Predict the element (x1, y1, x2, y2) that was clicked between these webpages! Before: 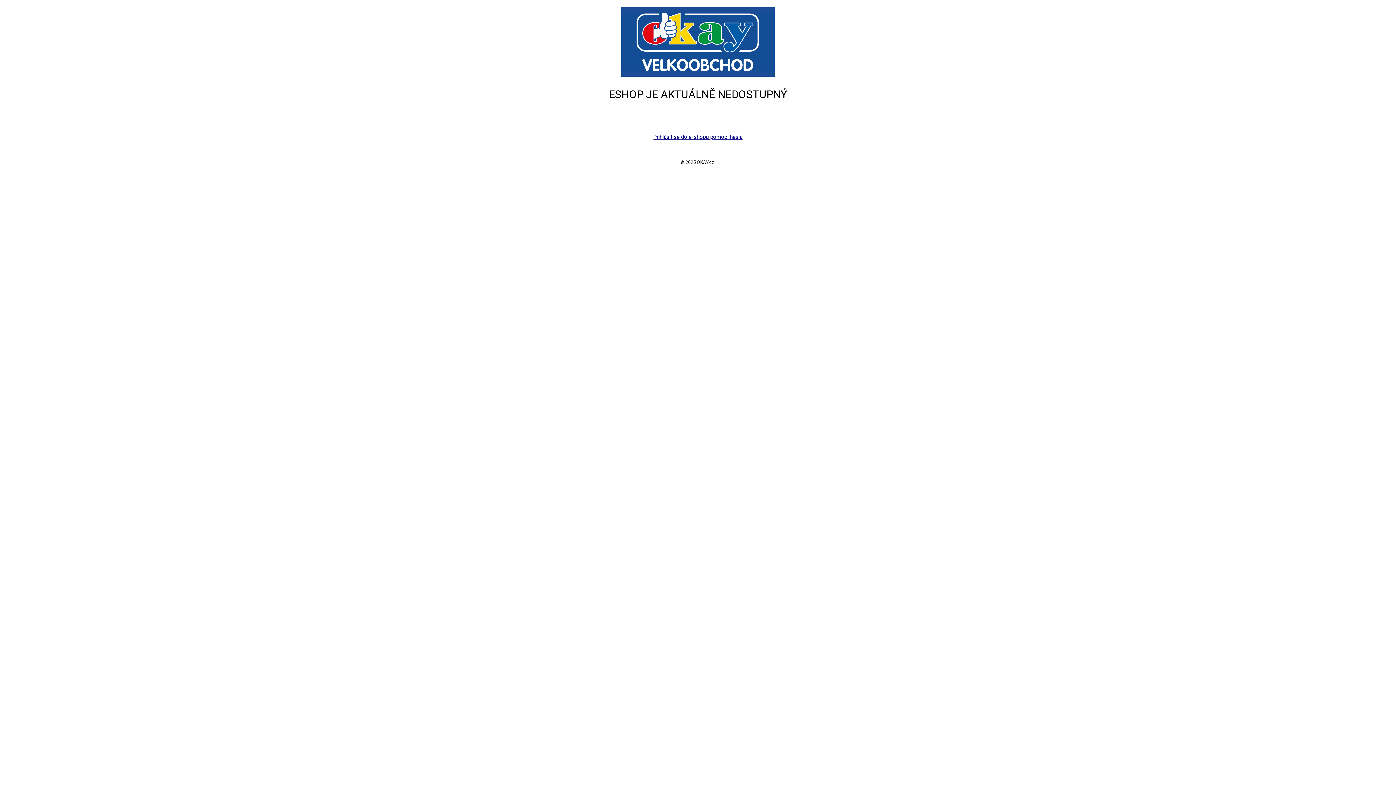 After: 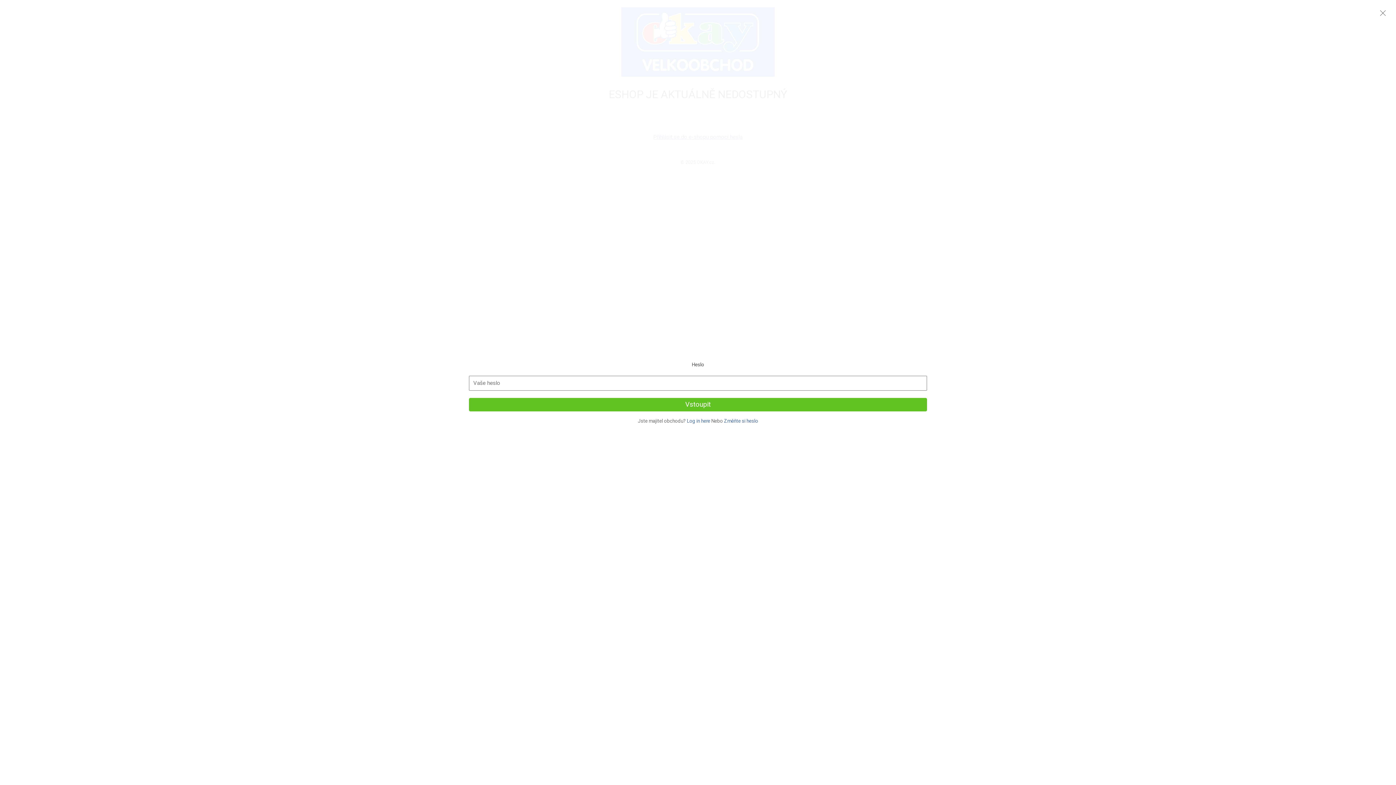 Action: bbox: (653, 133, 742, 140) label: Přihlásit se do e-shopu pomocí hesla